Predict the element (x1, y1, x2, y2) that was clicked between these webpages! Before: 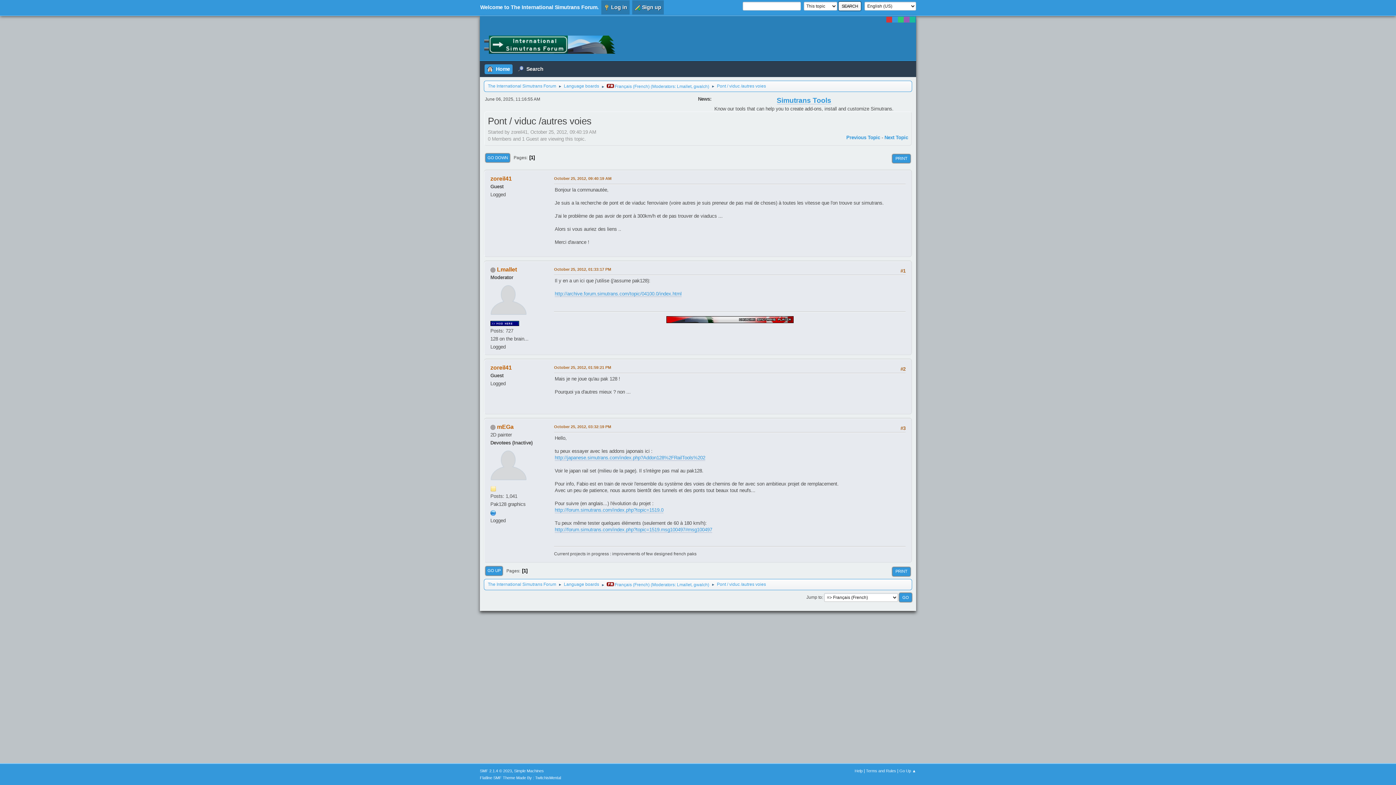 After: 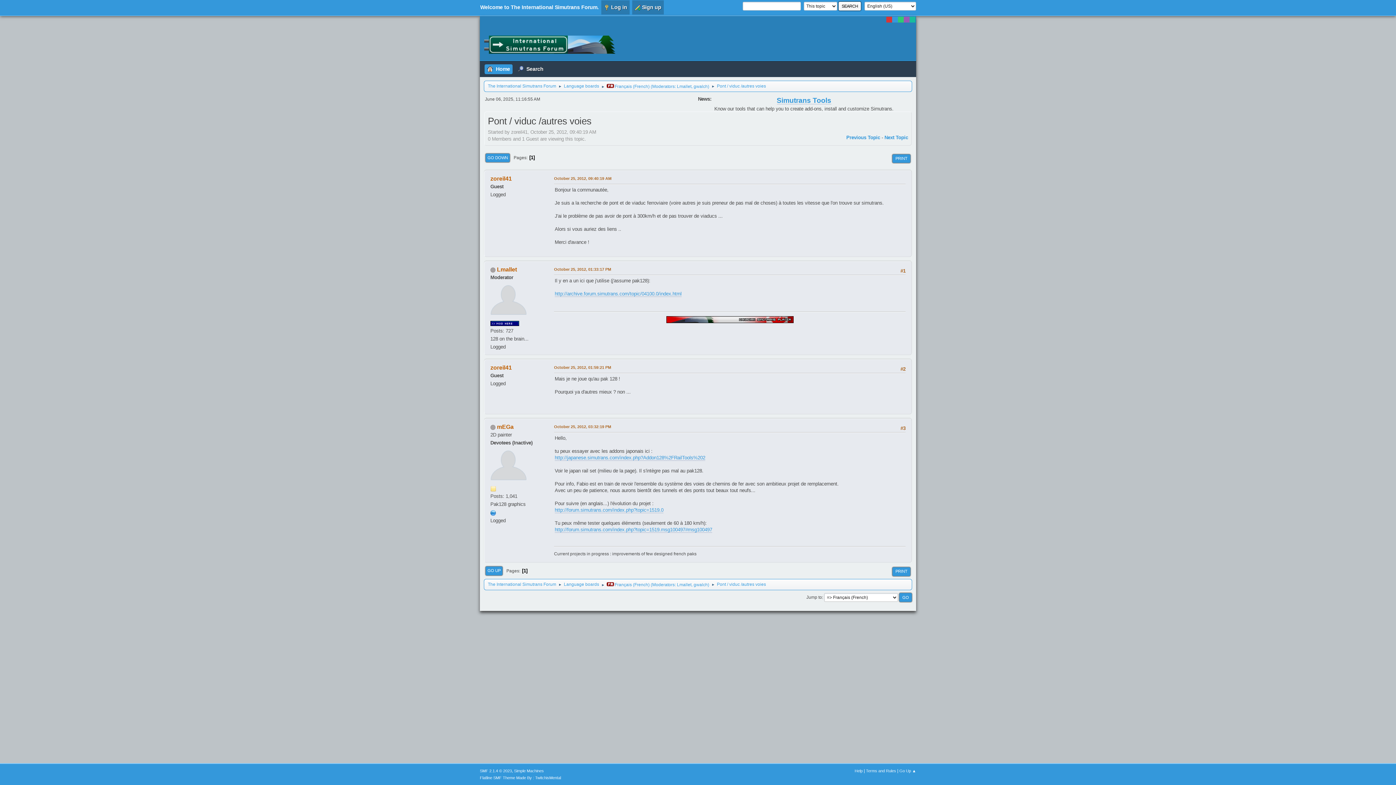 Action: bbox: (490, 510, 496, 515)